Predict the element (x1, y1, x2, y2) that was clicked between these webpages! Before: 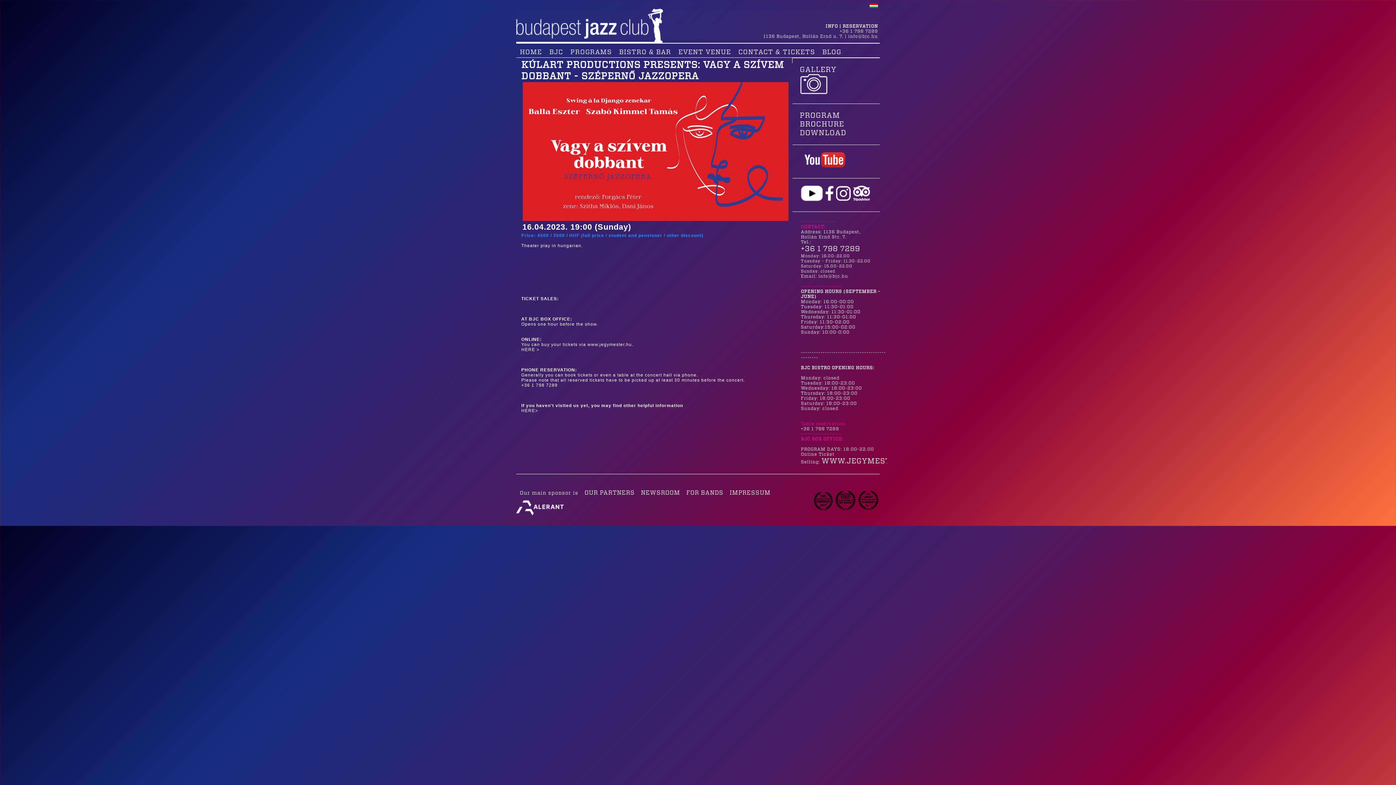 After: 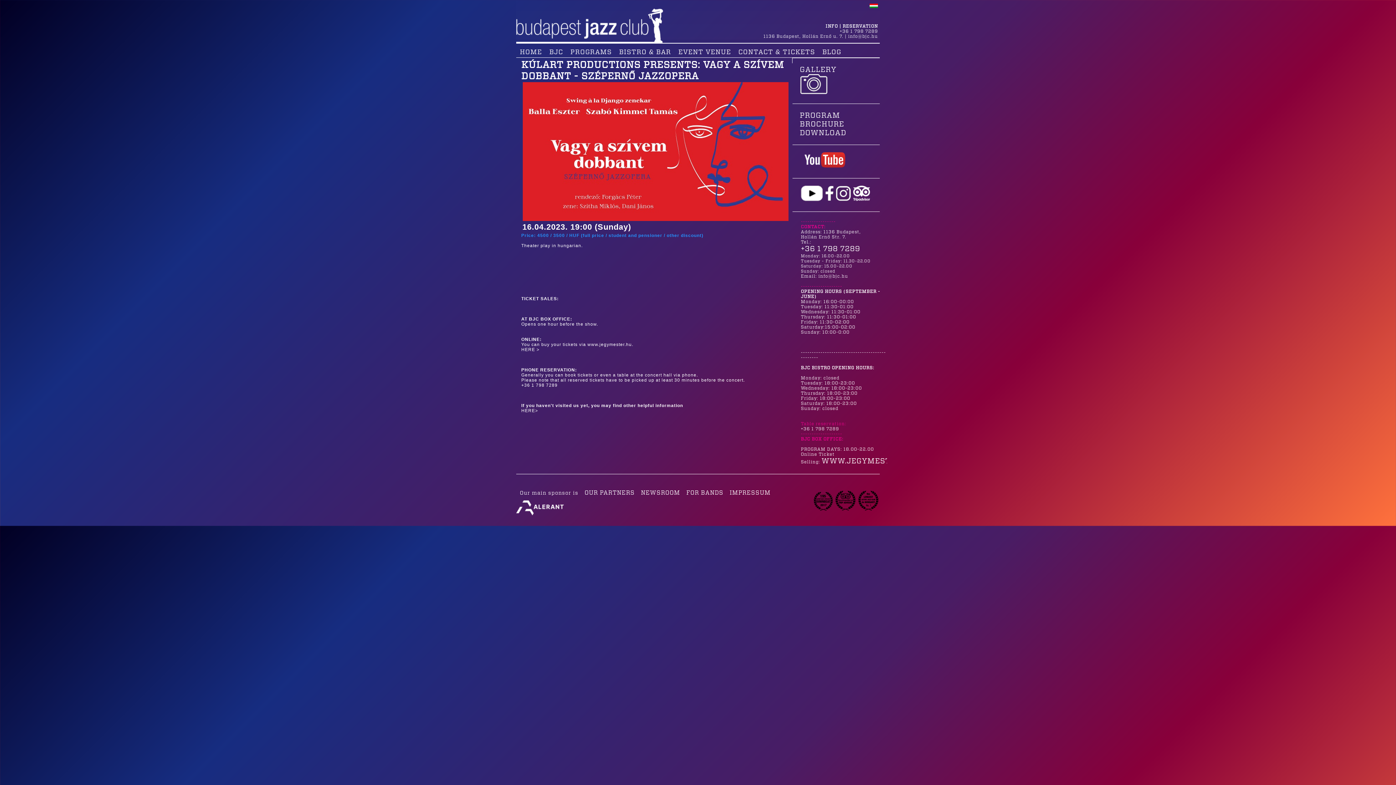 Action: bbox: (521, 347, 539, 352) label: HERE >